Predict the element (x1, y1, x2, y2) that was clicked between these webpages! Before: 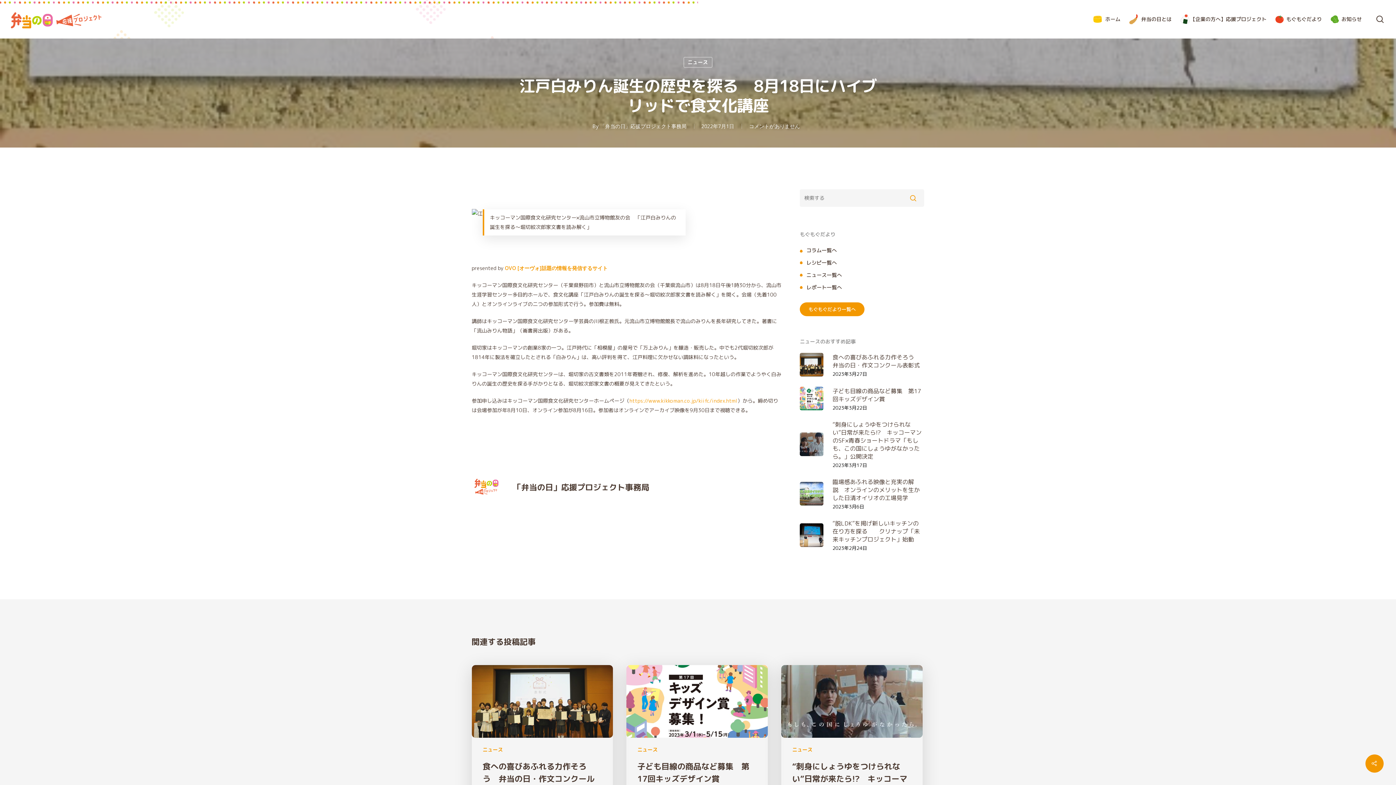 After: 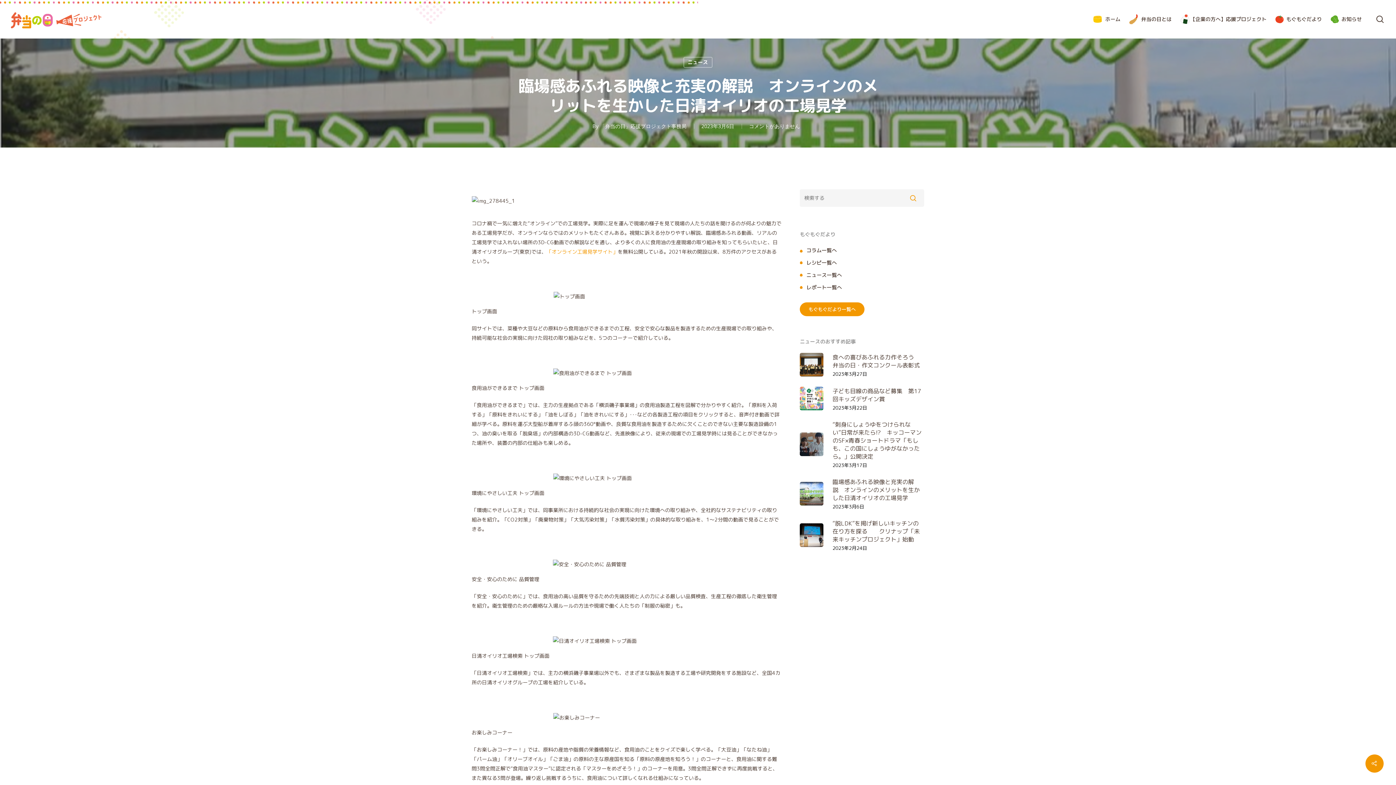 Action: label: 臨場感あふれる映像と充実の解説　オンラインのメリットを生かした日清オイリオの工場見学
2023年3月6日 bbox: (800, 478, 924, 509)